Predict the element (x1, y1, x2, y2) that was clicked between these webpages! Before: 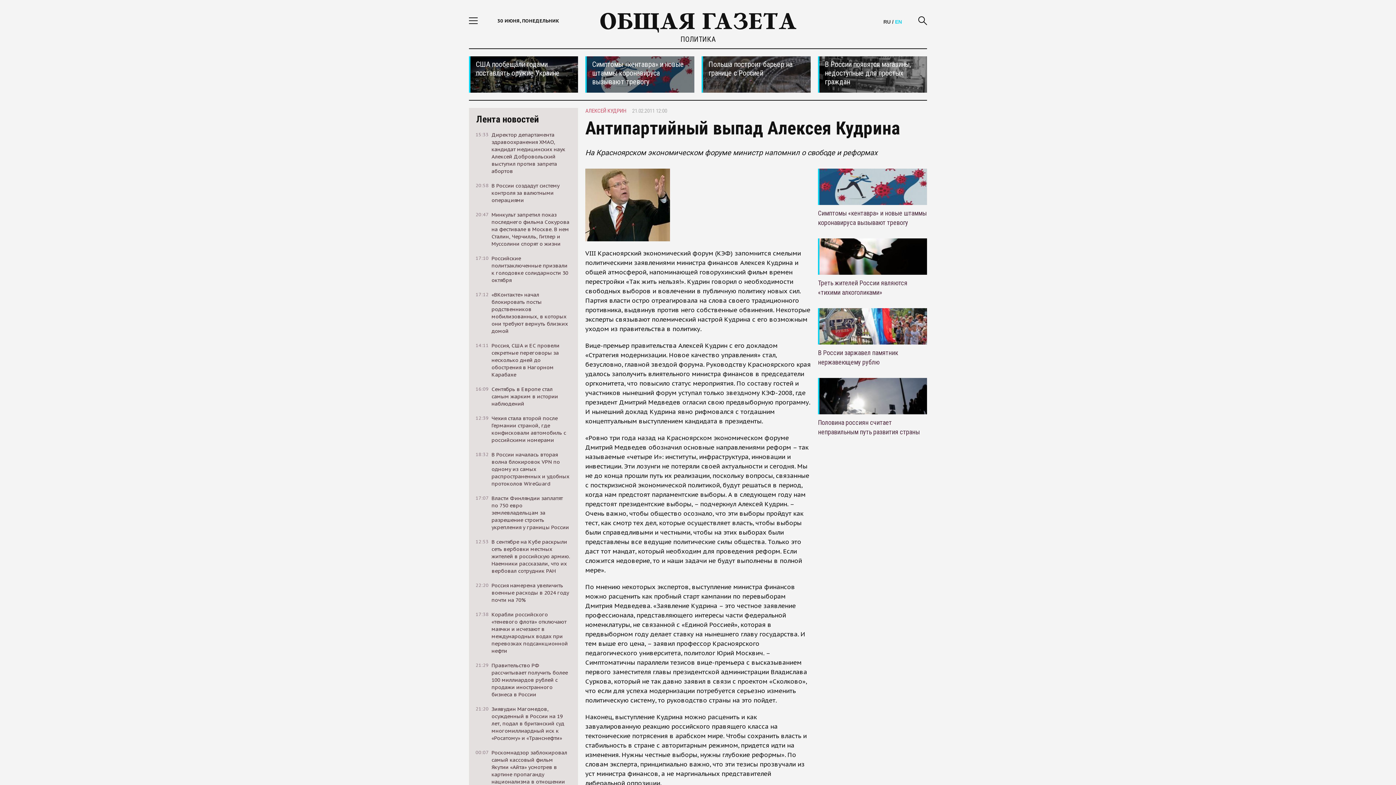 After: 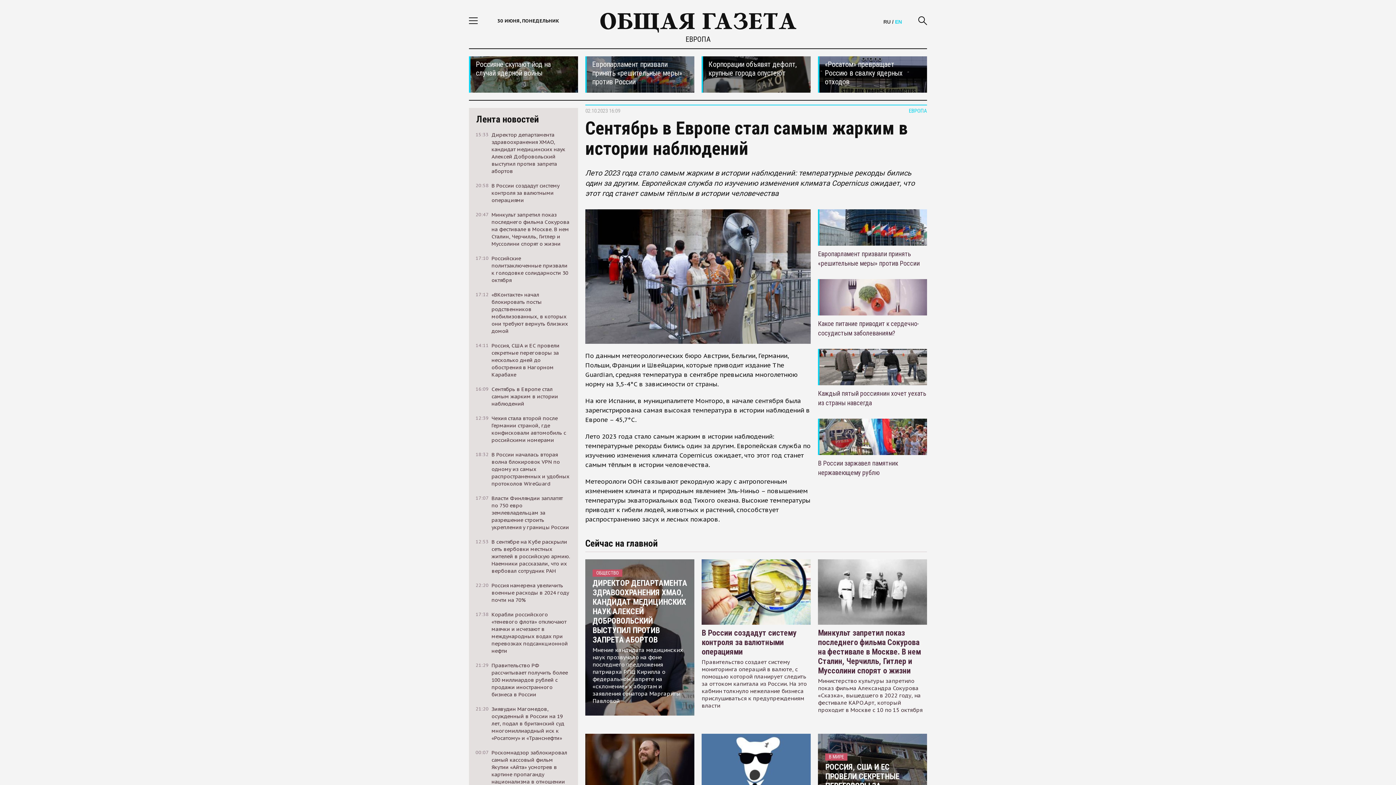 Action: label: 16:09
Сентябрь в Европе стал самым жарким в истории наблюдений bbox: (469, 385, 578, 407)